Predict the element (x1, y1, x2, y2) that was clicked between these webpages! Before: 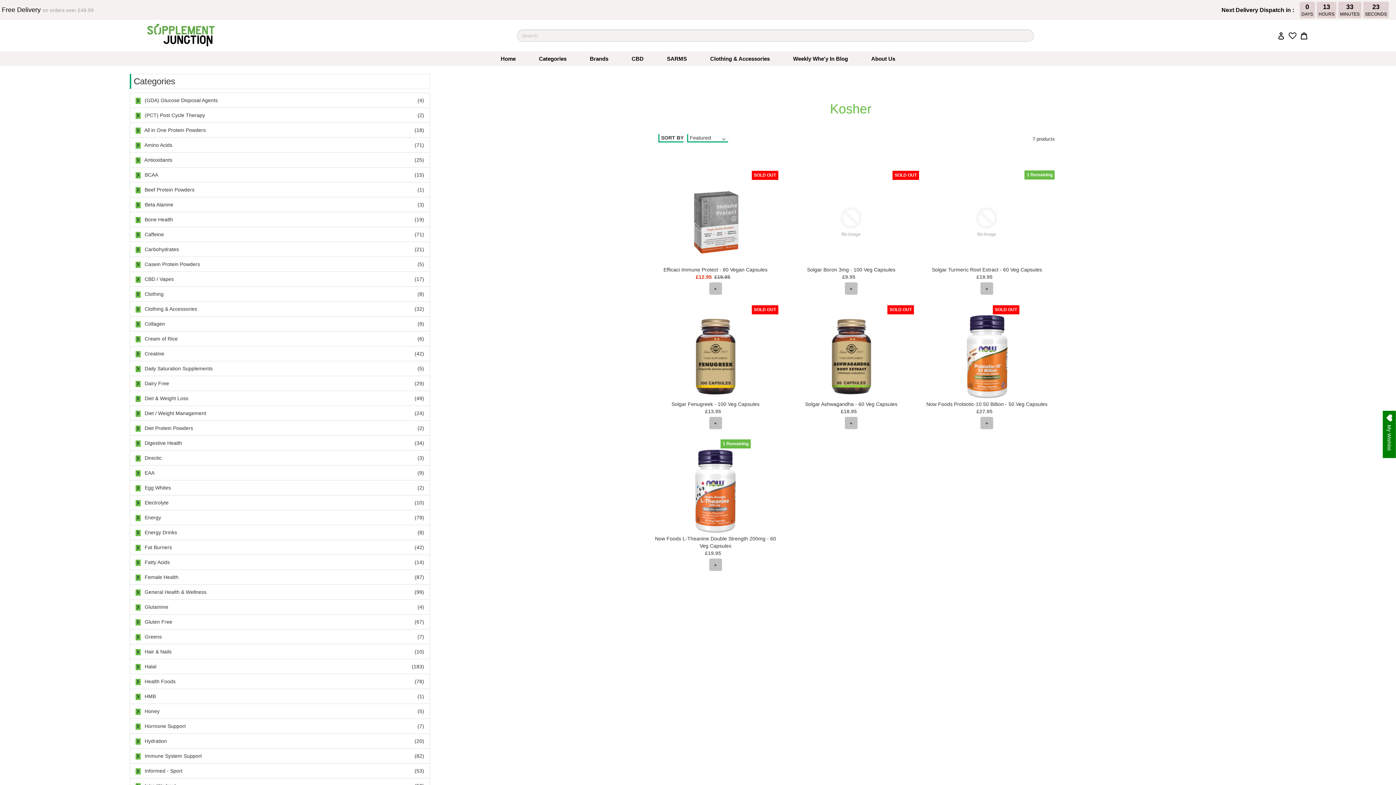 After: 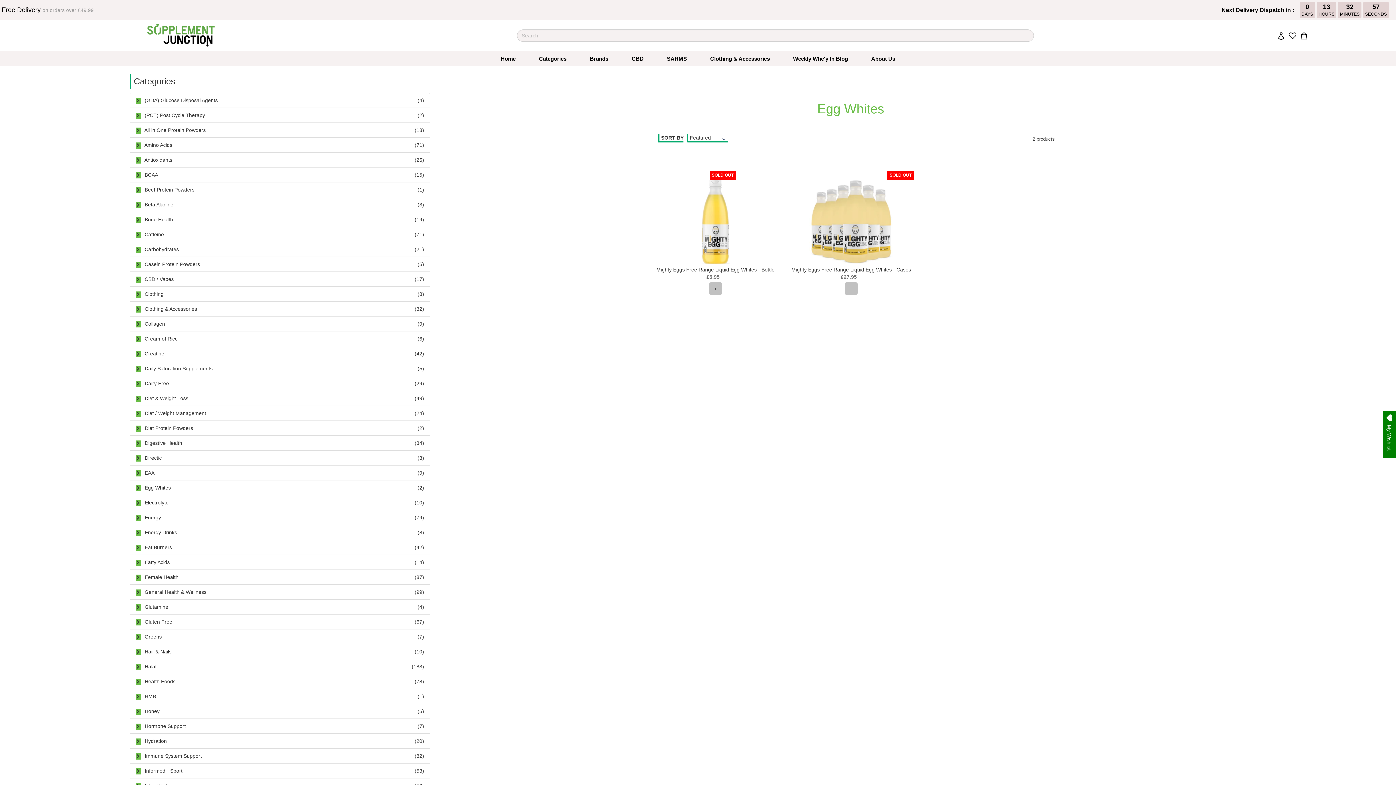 Action: bbox: (144, 485, 170, 490) label: Egg Whites